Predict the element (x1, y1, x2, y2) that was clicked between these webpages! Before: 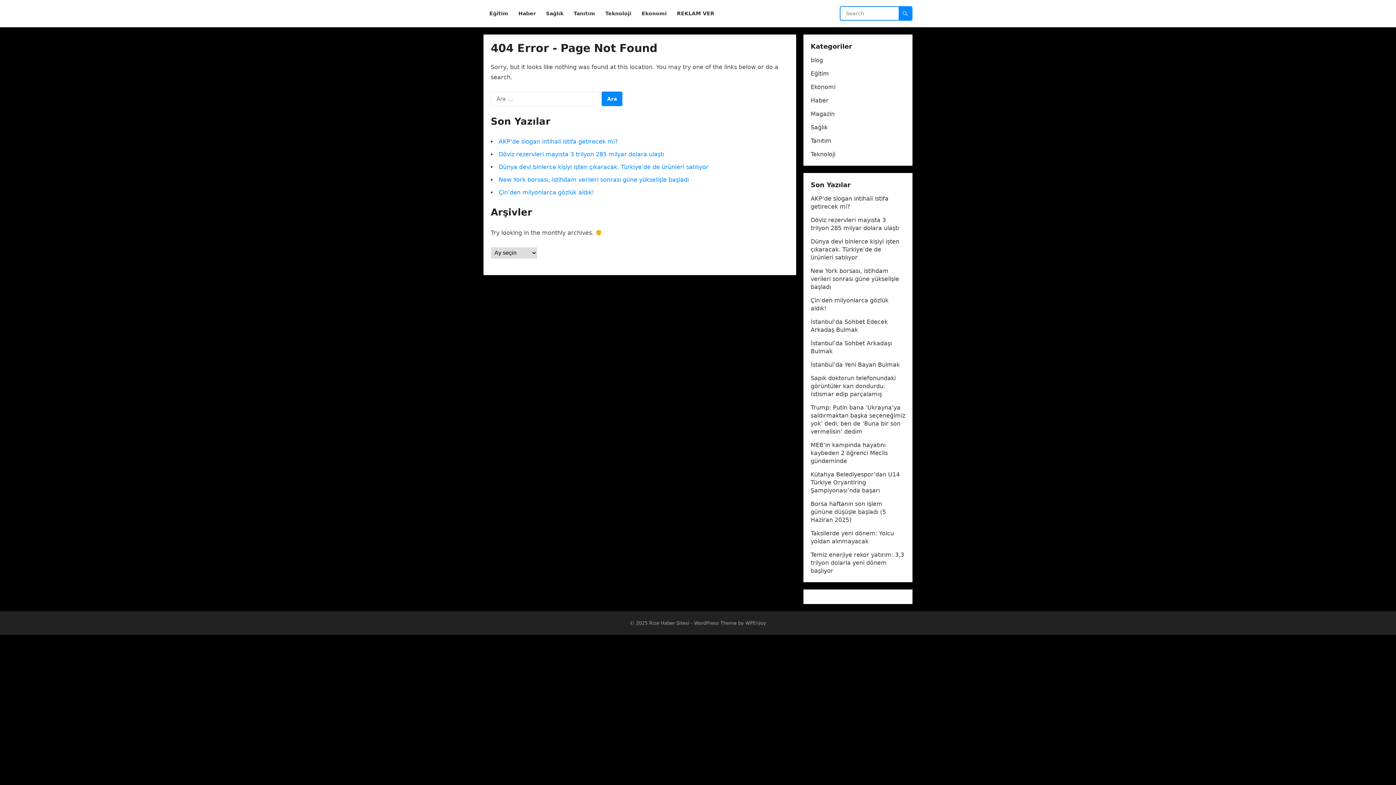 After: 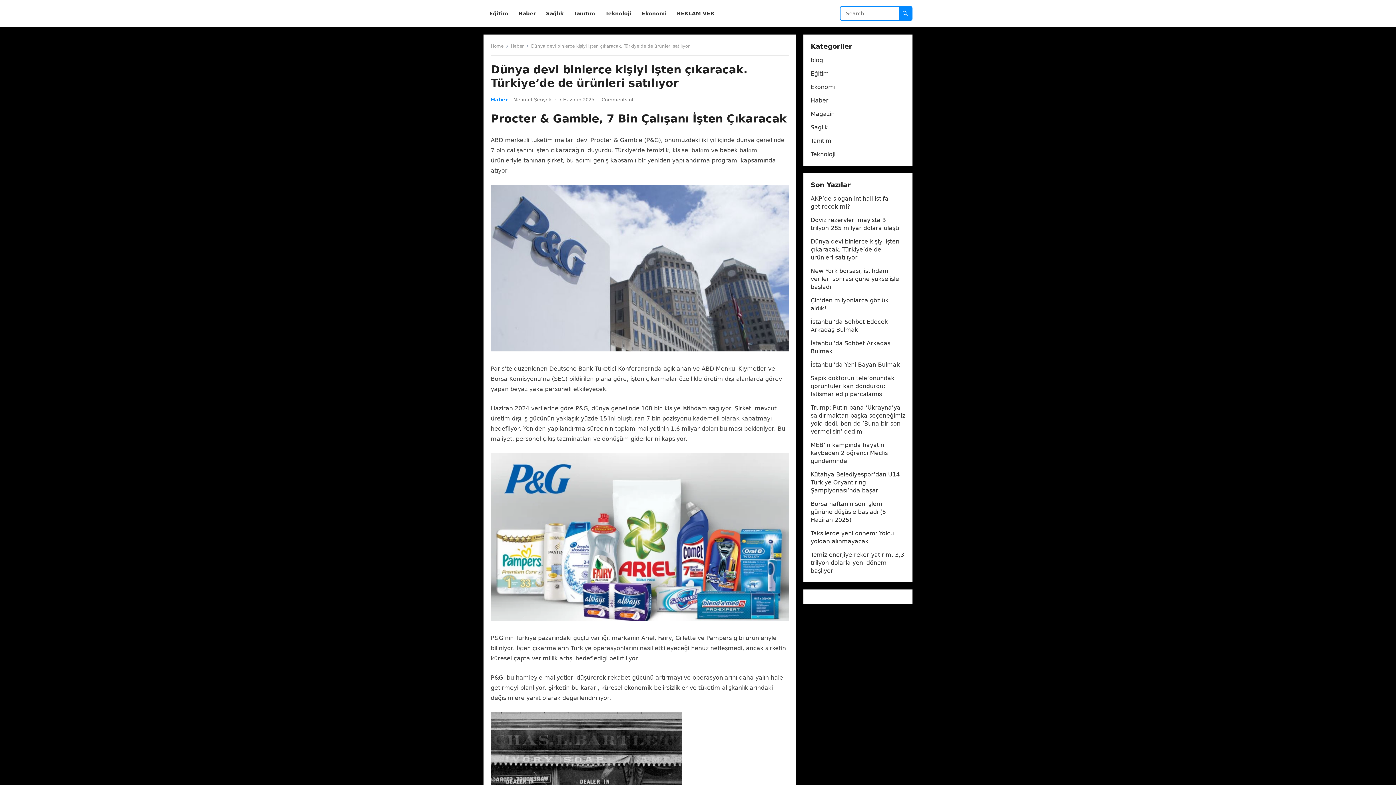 Action: bbox: (498, 163, 708, 170) label: Dünya devi binlerce kişiyi işten çıkaracak. Türkiye’de de ürünleri satılıyor